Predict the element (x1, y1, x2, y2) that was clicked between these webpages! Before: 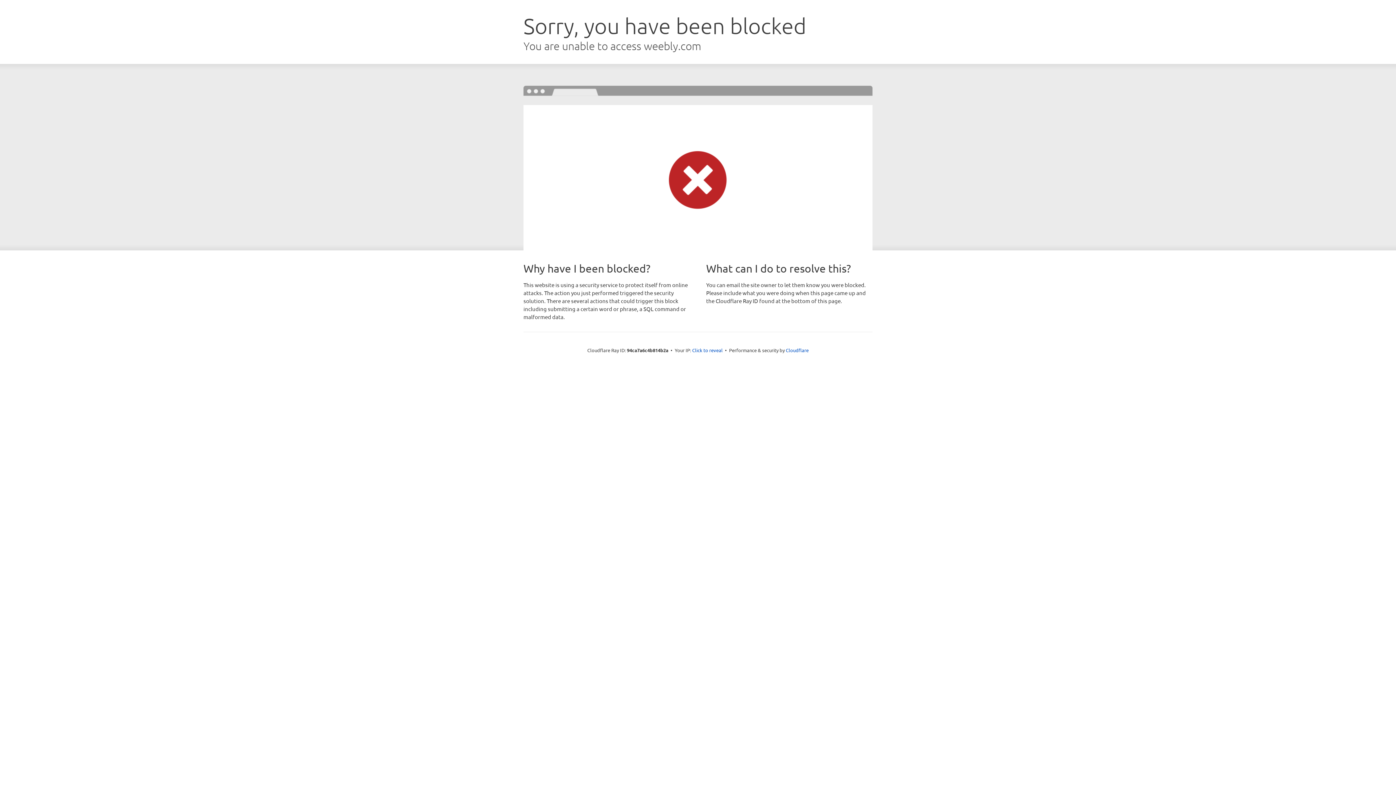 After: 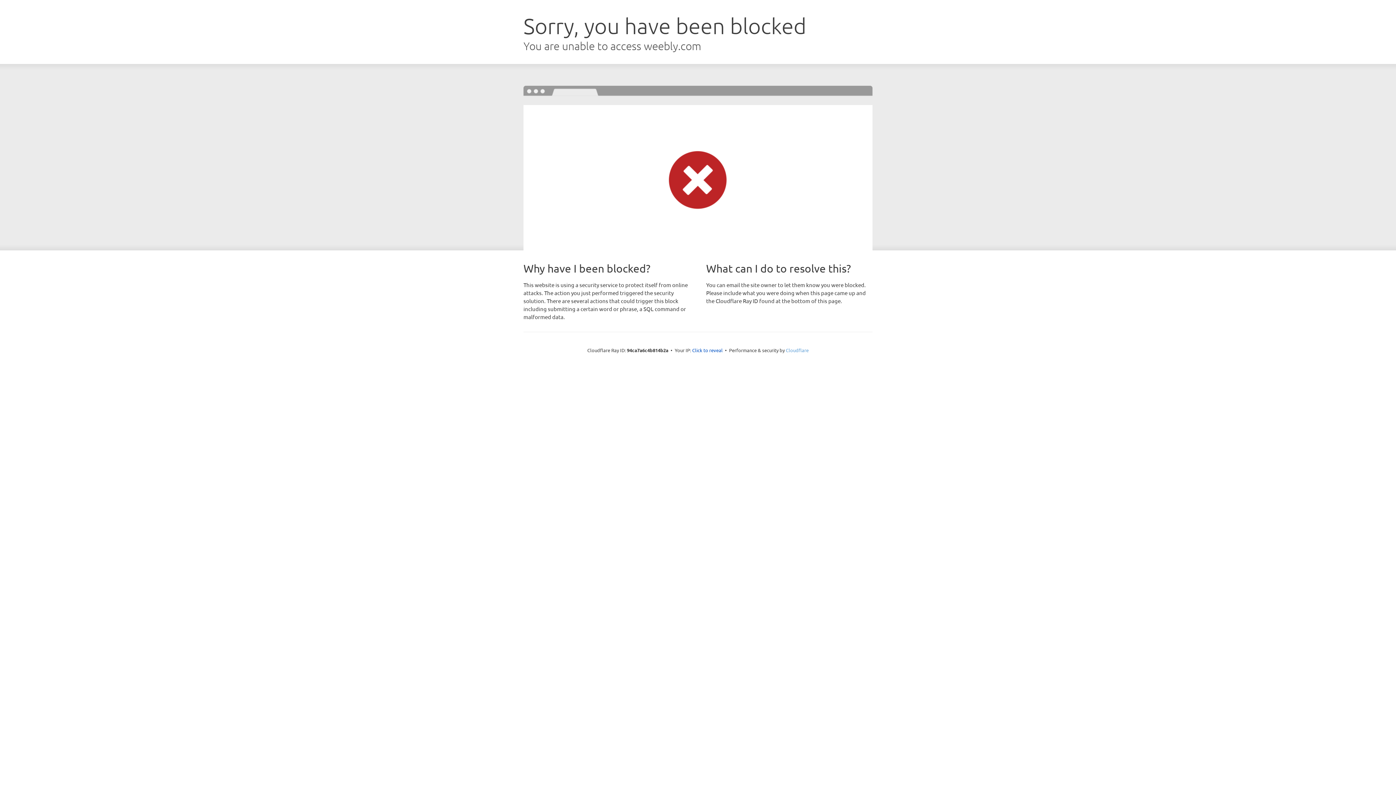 Action: label: Cloudflare bbox: (786, 347, 808, 353)